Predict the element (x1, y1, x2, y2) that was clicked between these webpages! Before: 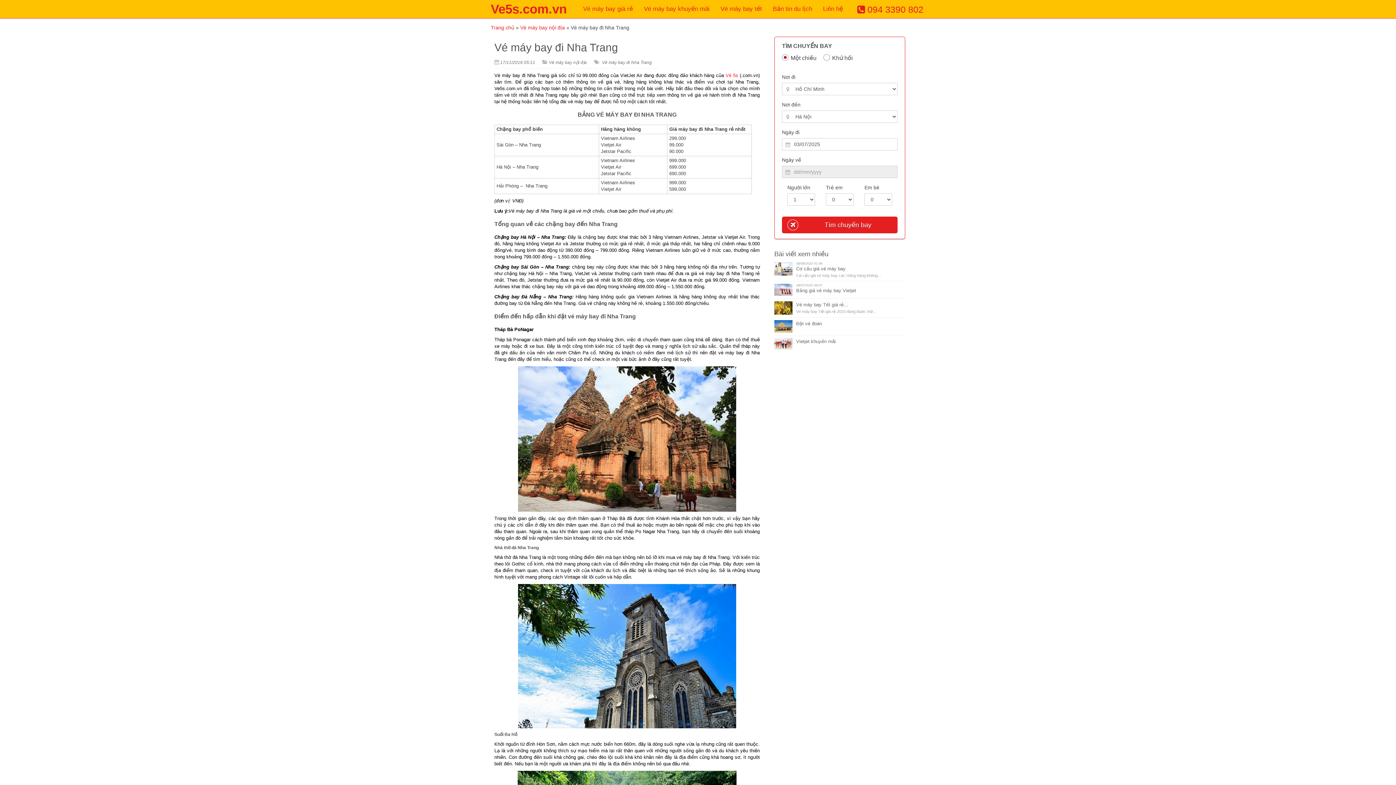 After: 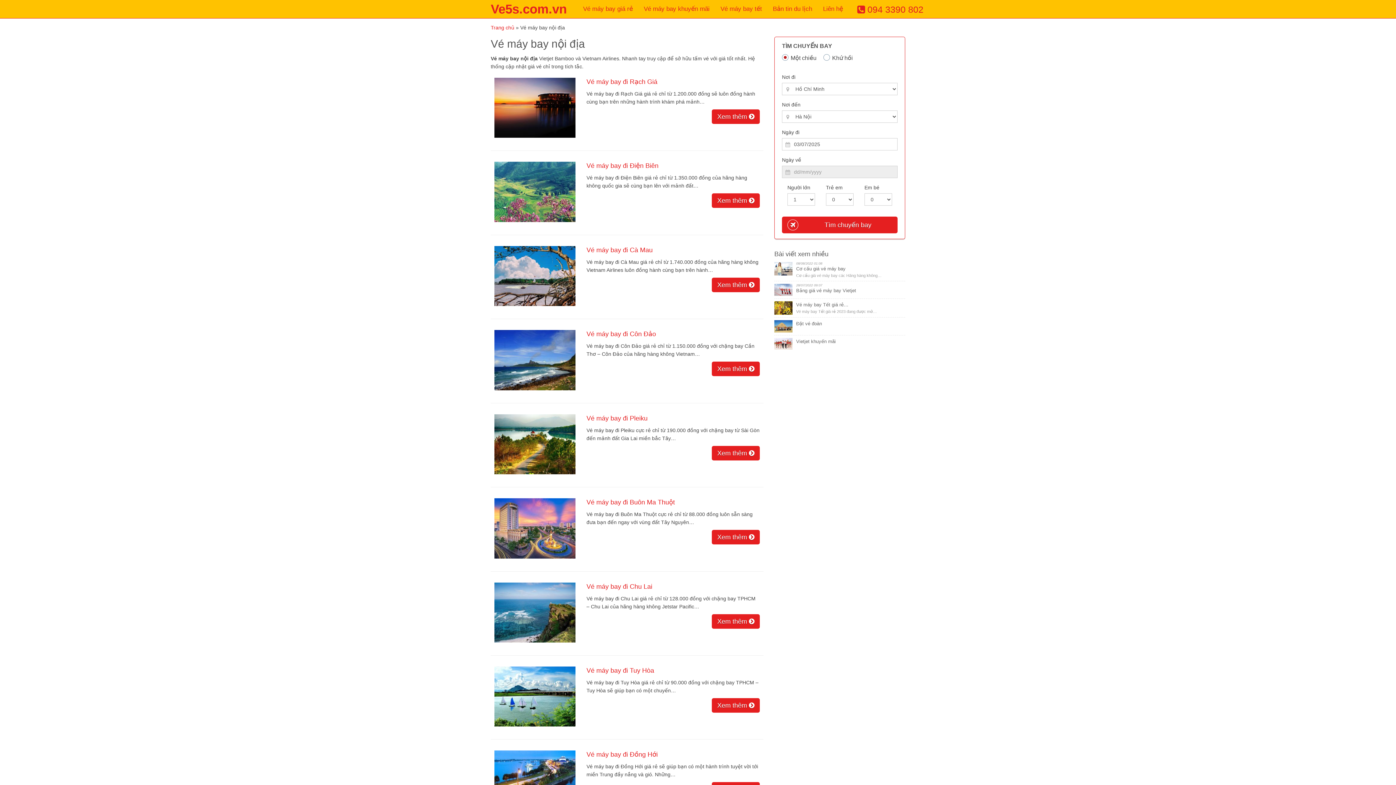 Action: label: Vé máy bay nội địa bbox: (520, 24, 565, 30)